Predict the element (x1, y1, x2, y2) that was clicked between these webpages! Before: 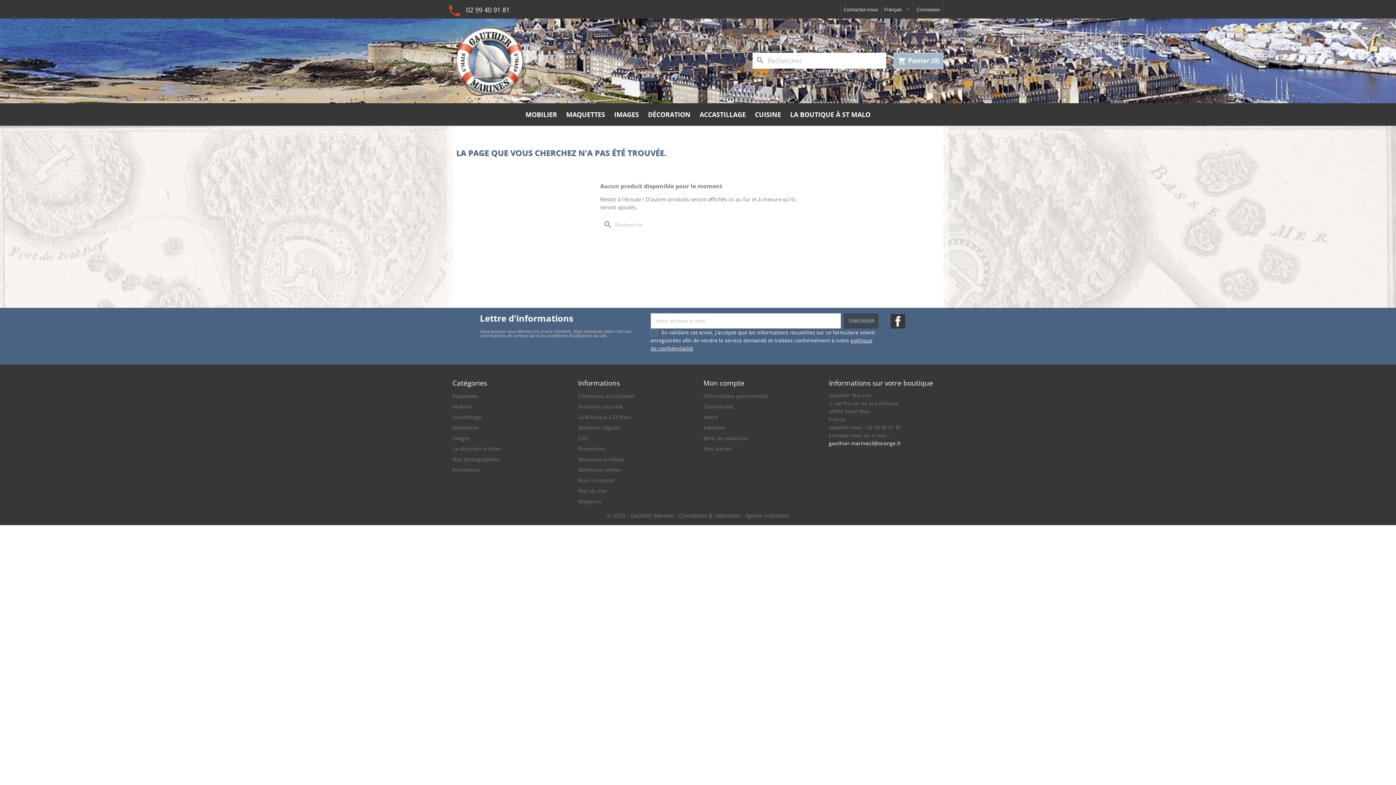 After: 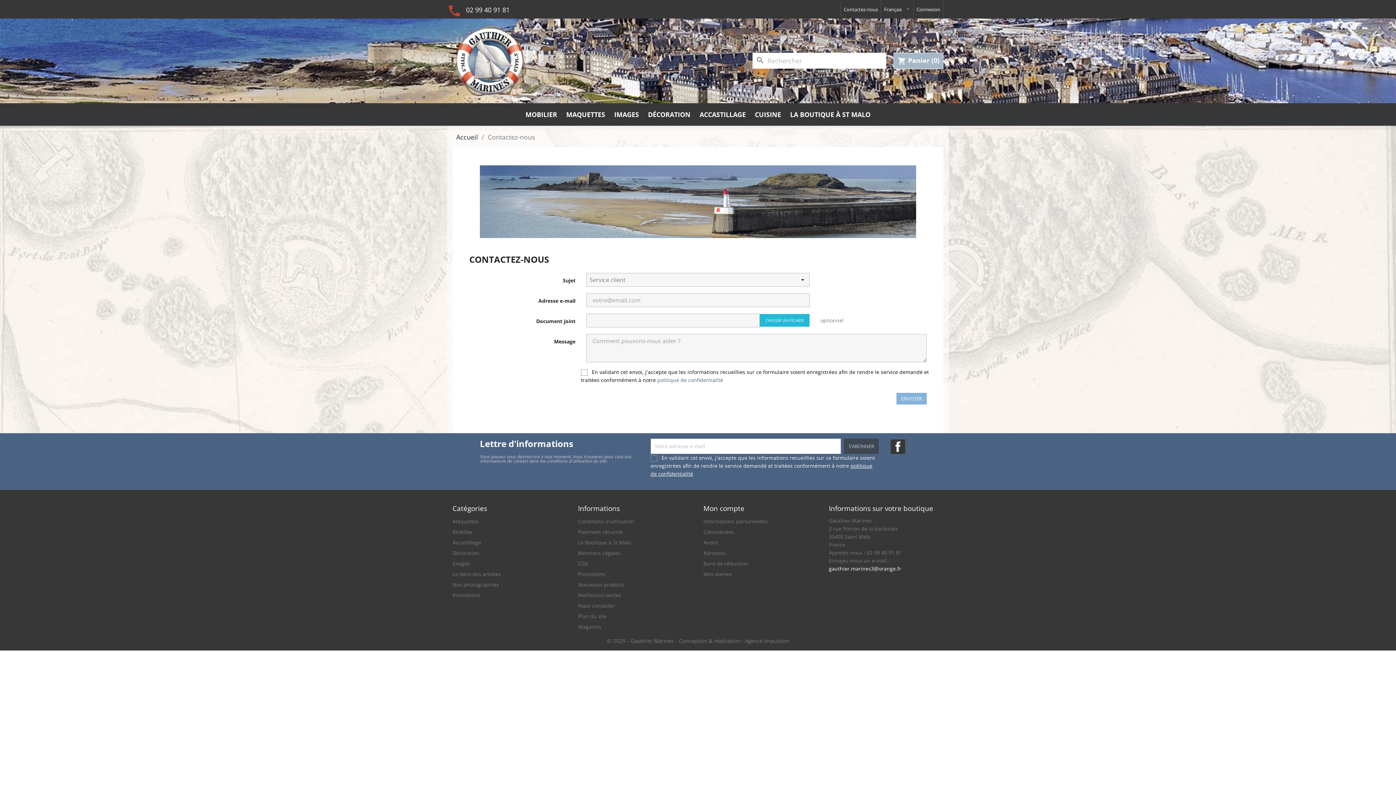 Action: bbox: (843, 6, 878, 12) label: Contactez-nous